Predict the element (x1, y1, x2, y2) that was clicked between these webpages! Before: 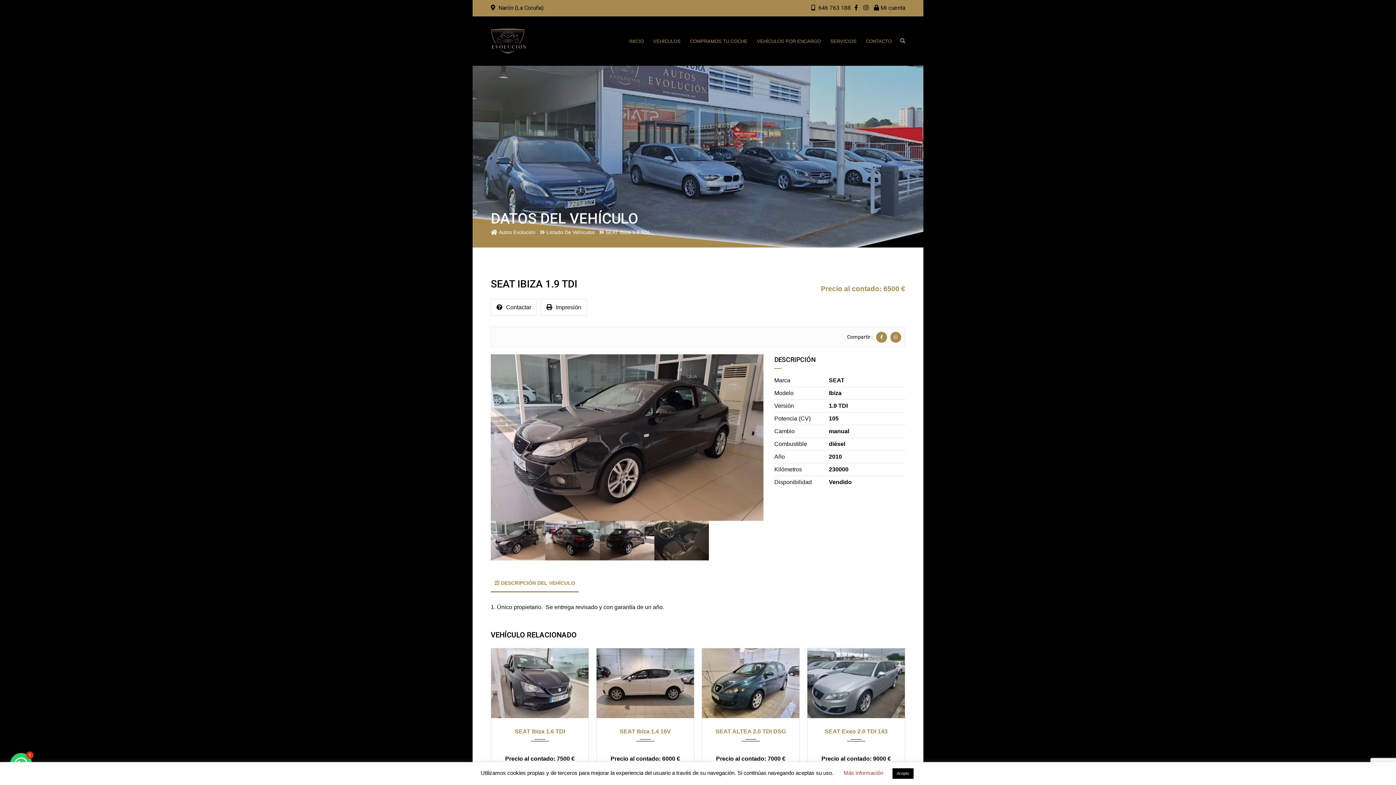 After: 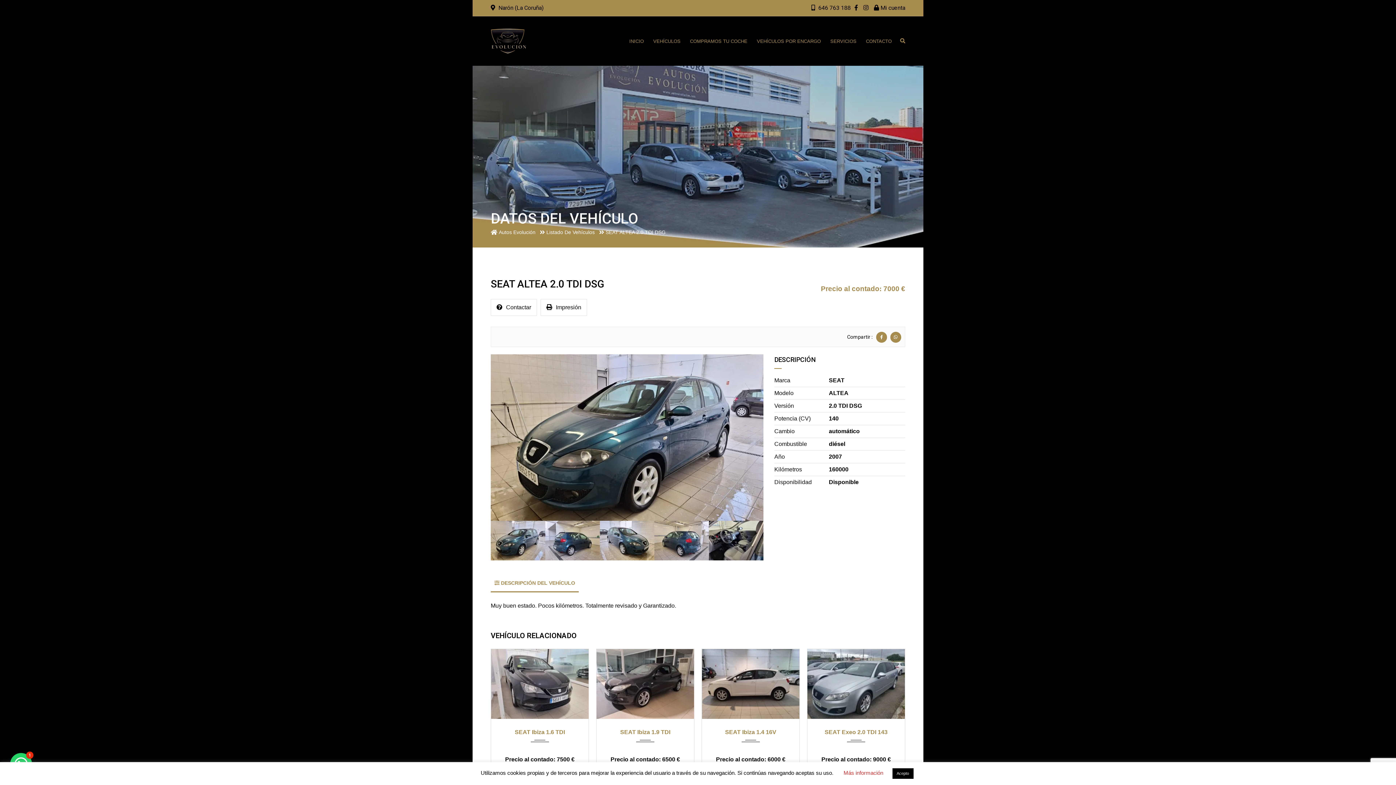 Action: label: SEAT ALTEA 2.0 TDI DSG bbox: (709, 728, 792, 736)